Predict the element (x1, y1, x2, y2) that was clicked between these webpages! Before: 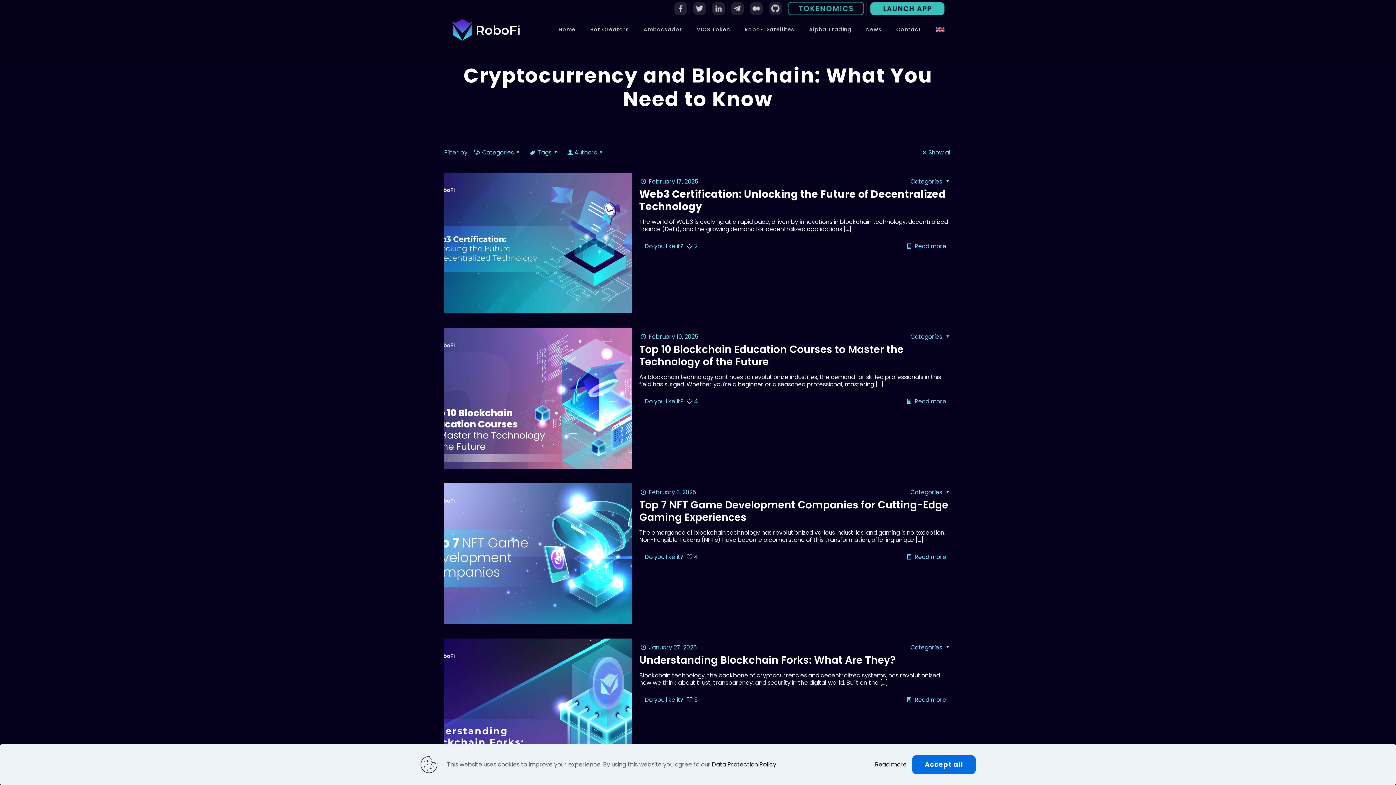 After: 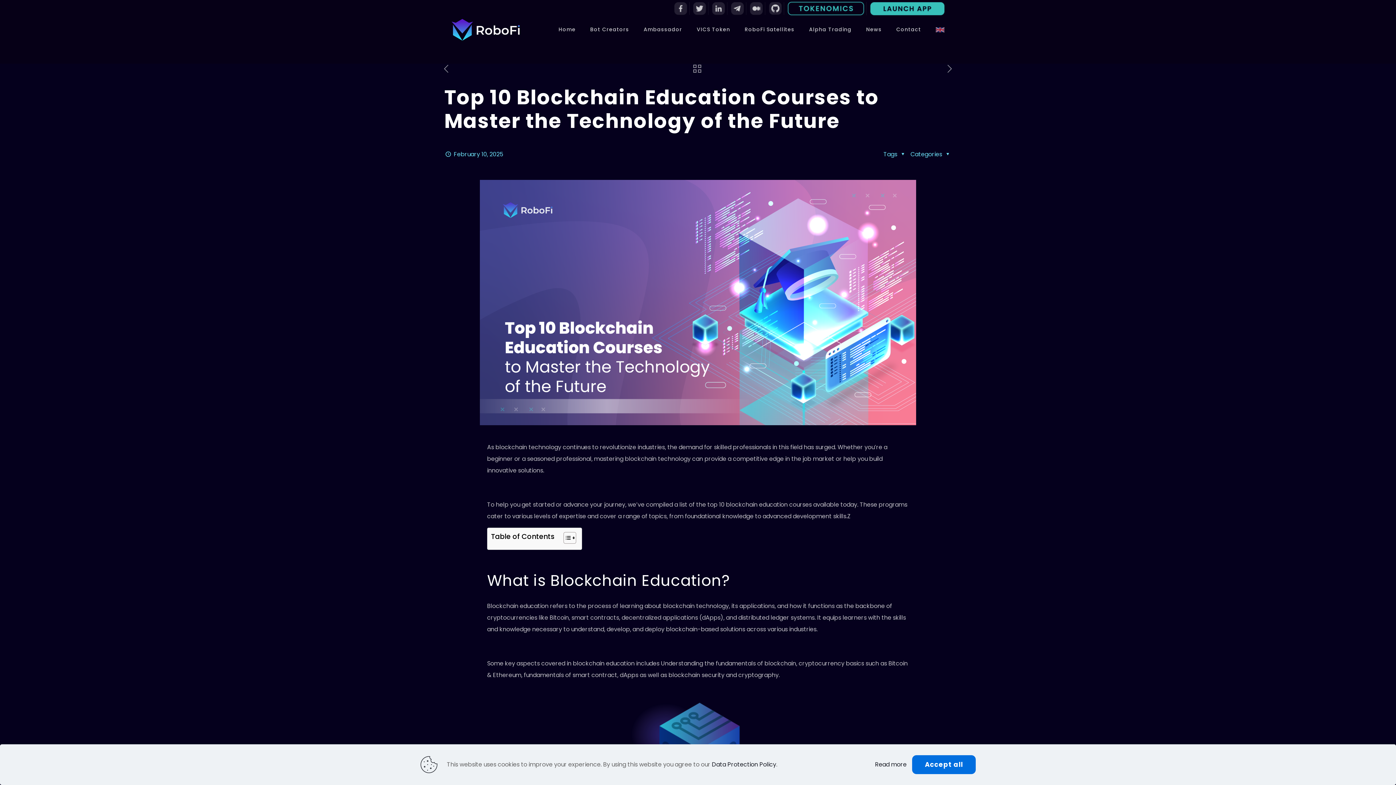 Action: bbox: (444, 328, 632, 469)